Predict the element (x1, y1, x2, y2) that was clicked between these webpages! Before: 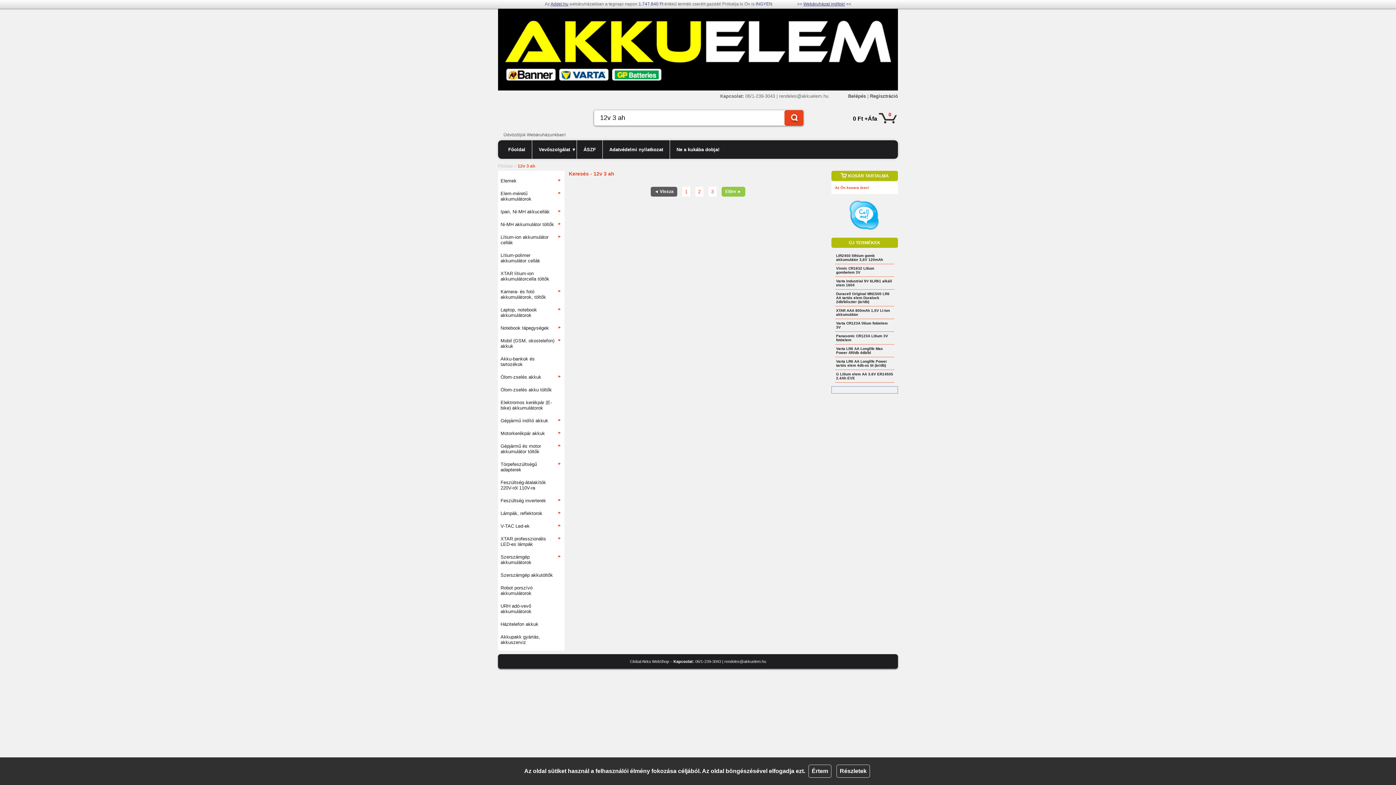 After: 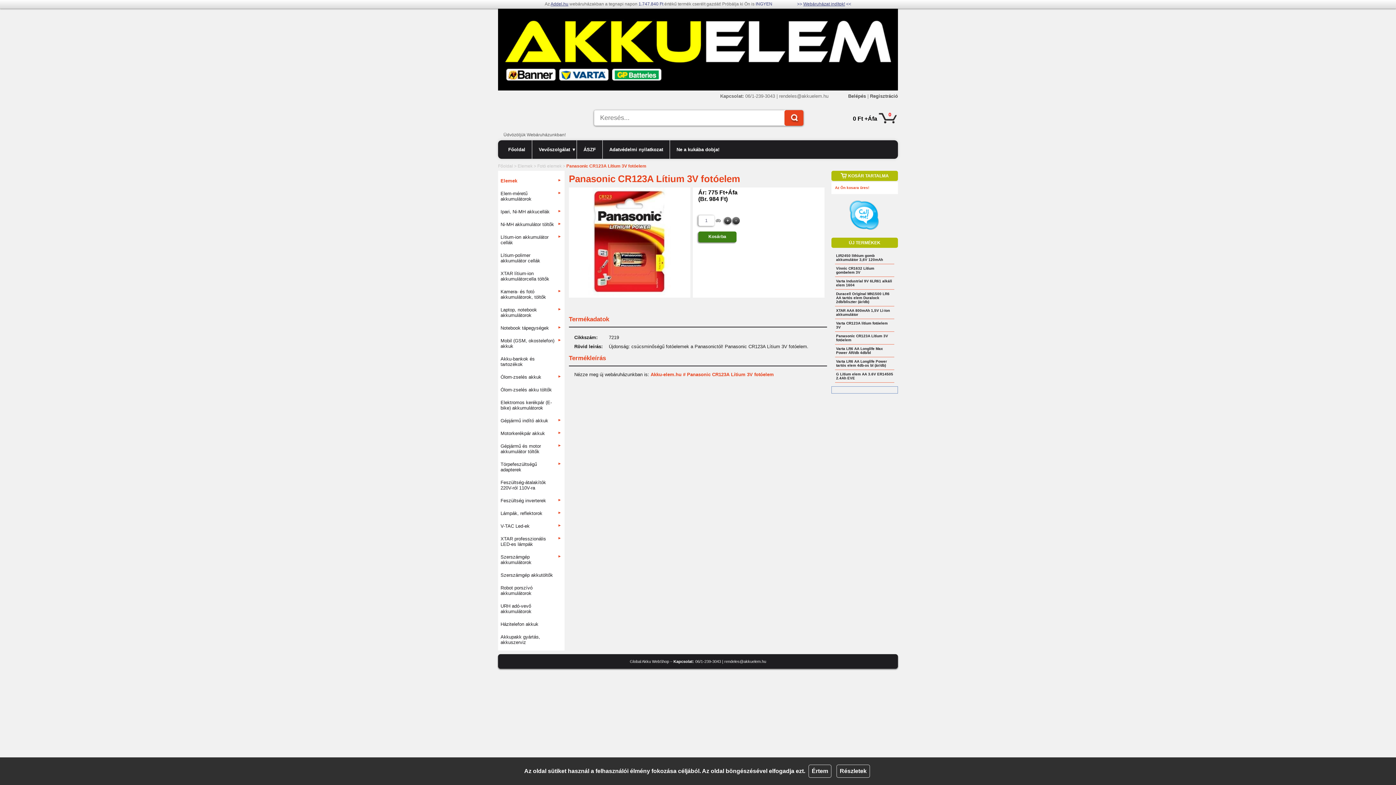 Action: bbox: (835, 331, 894, 344) label: Panasonic CR123A Lítium 3V fotóelem